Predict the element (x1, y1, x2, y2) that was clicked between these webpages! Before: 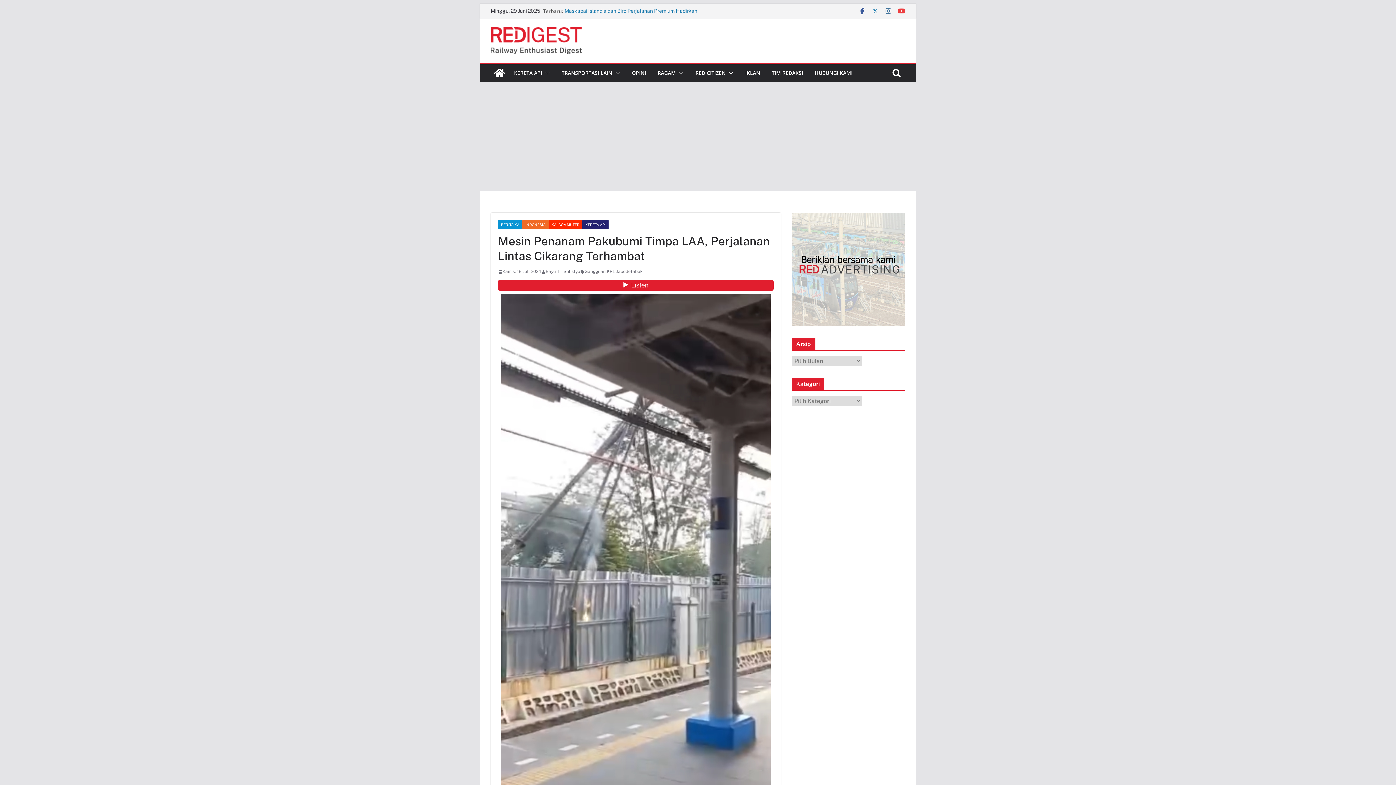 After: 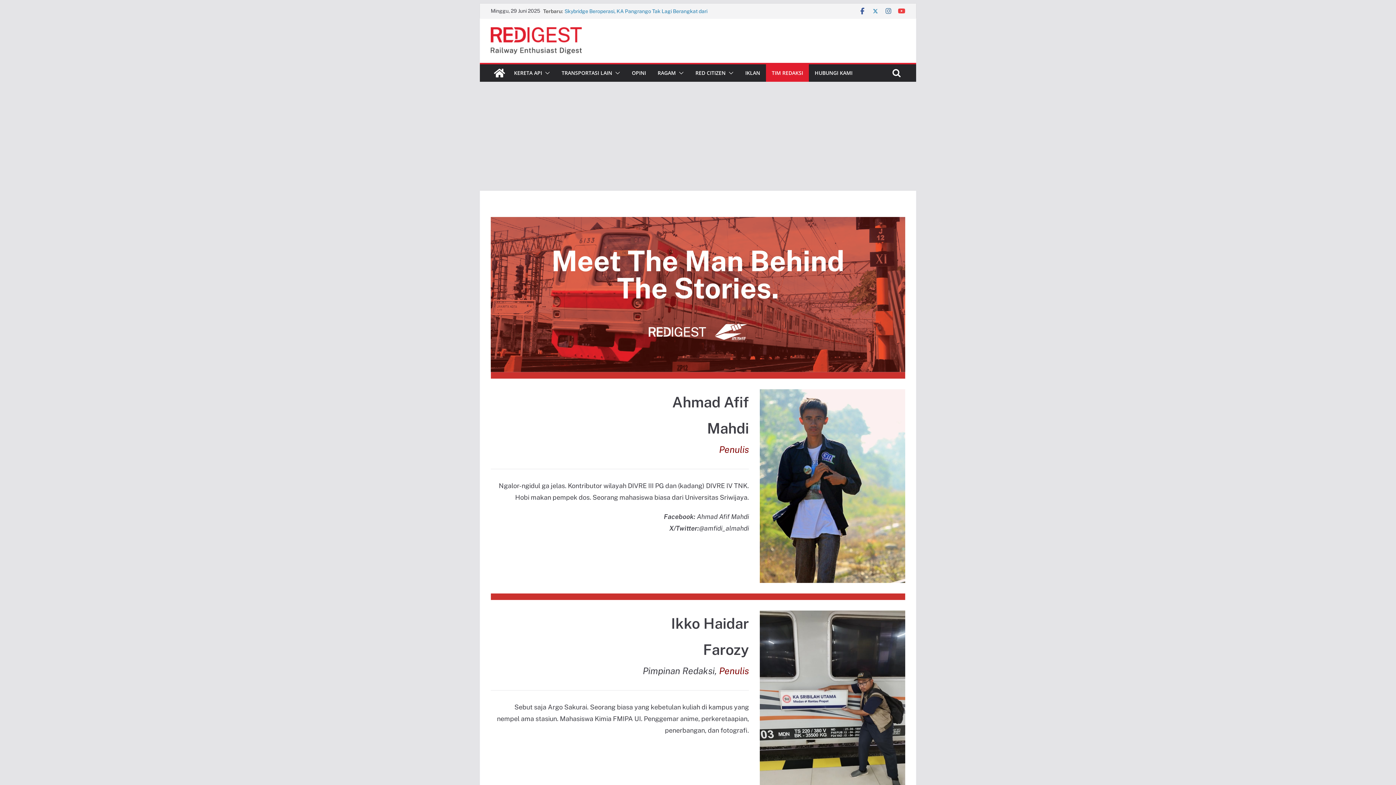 Action: bbox: (772, 68, 803, 78) label: TIM REDAKSI